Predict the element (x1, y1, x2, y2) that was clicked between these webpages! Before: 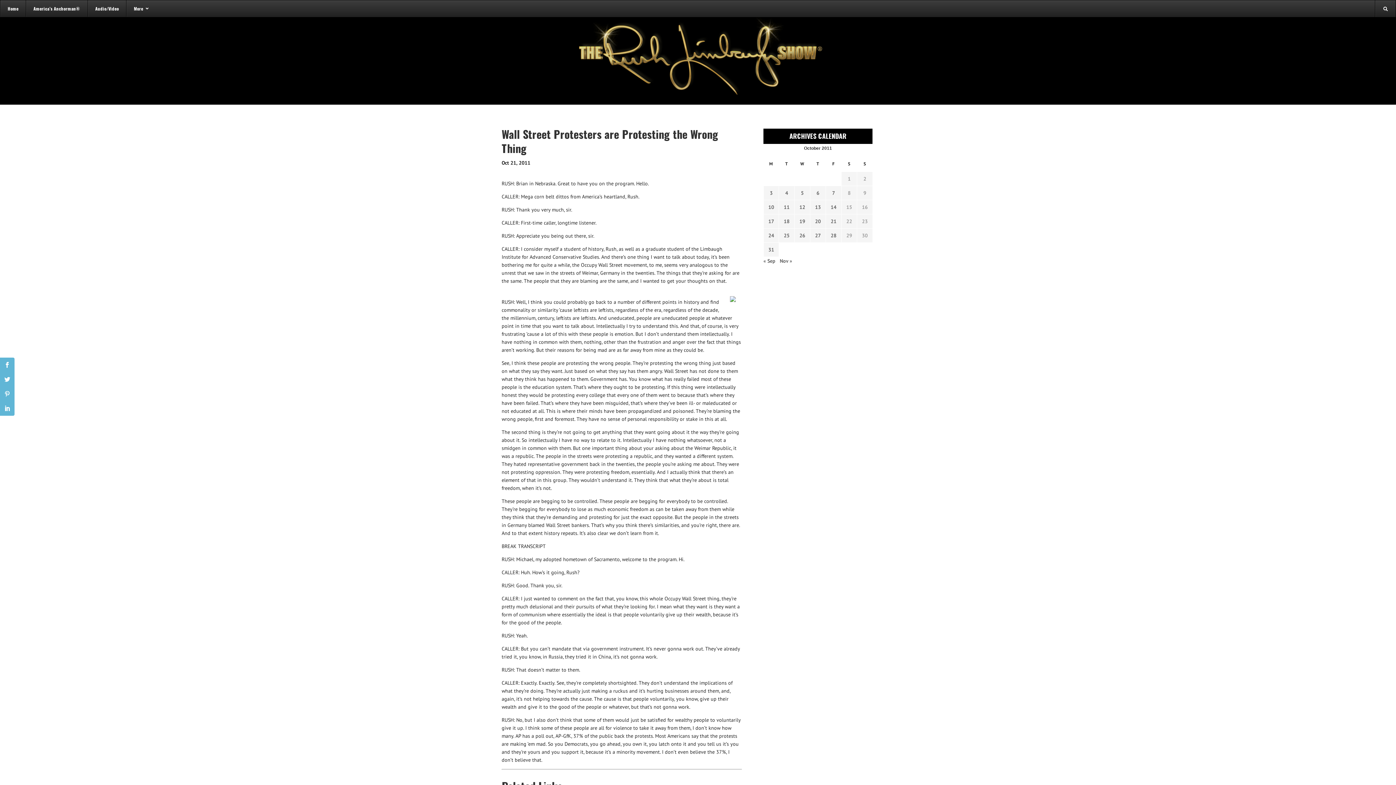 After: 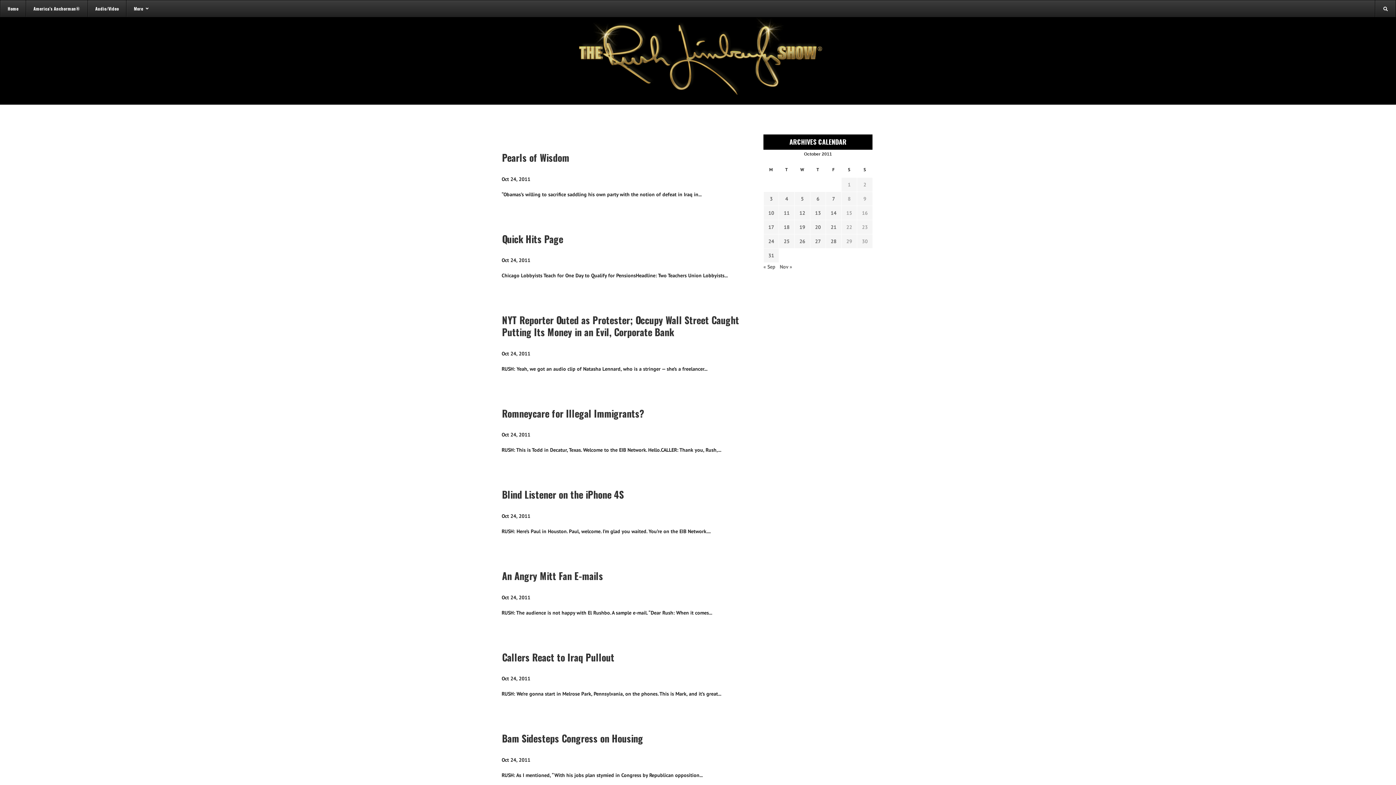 Action: bbox: (766, 231, 776, 239) label: Transcripts published on October 24, 2011